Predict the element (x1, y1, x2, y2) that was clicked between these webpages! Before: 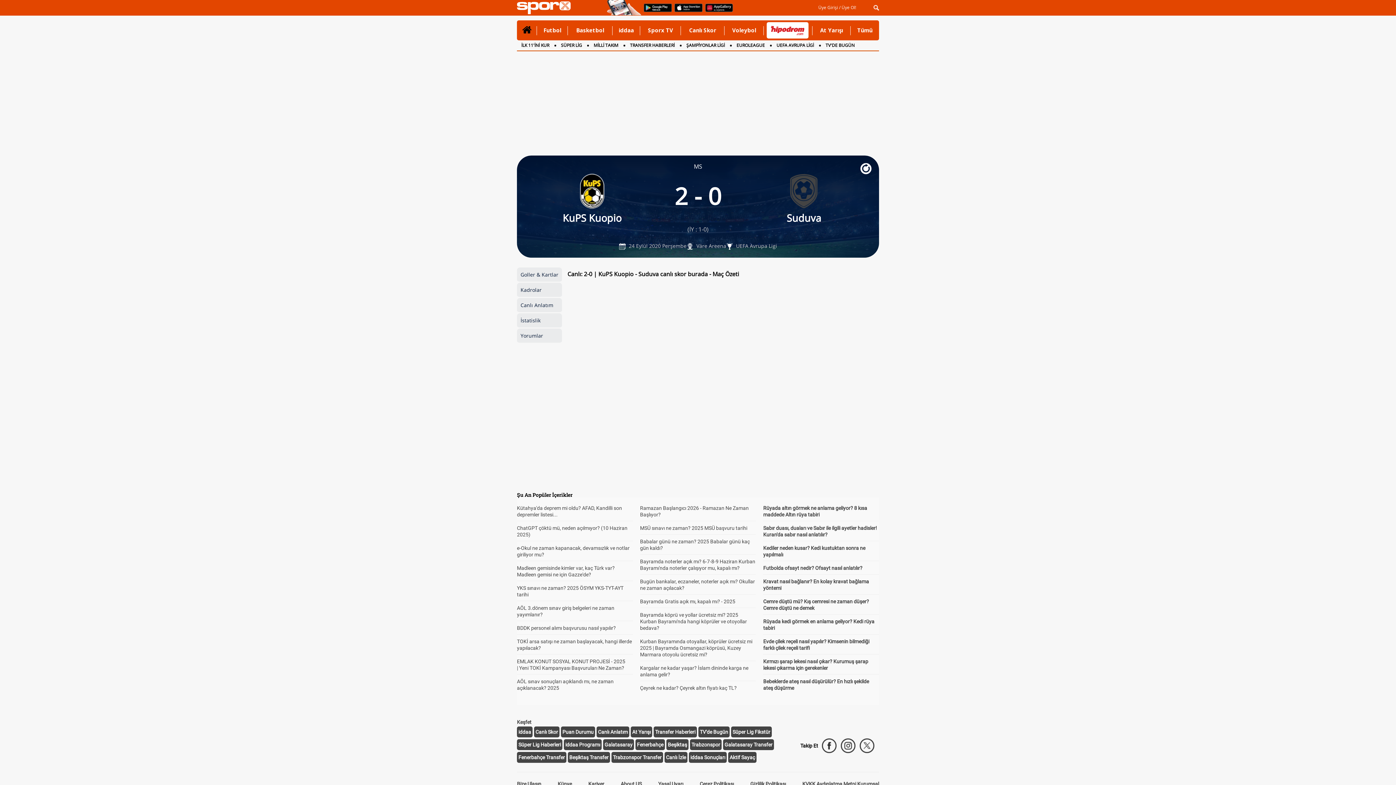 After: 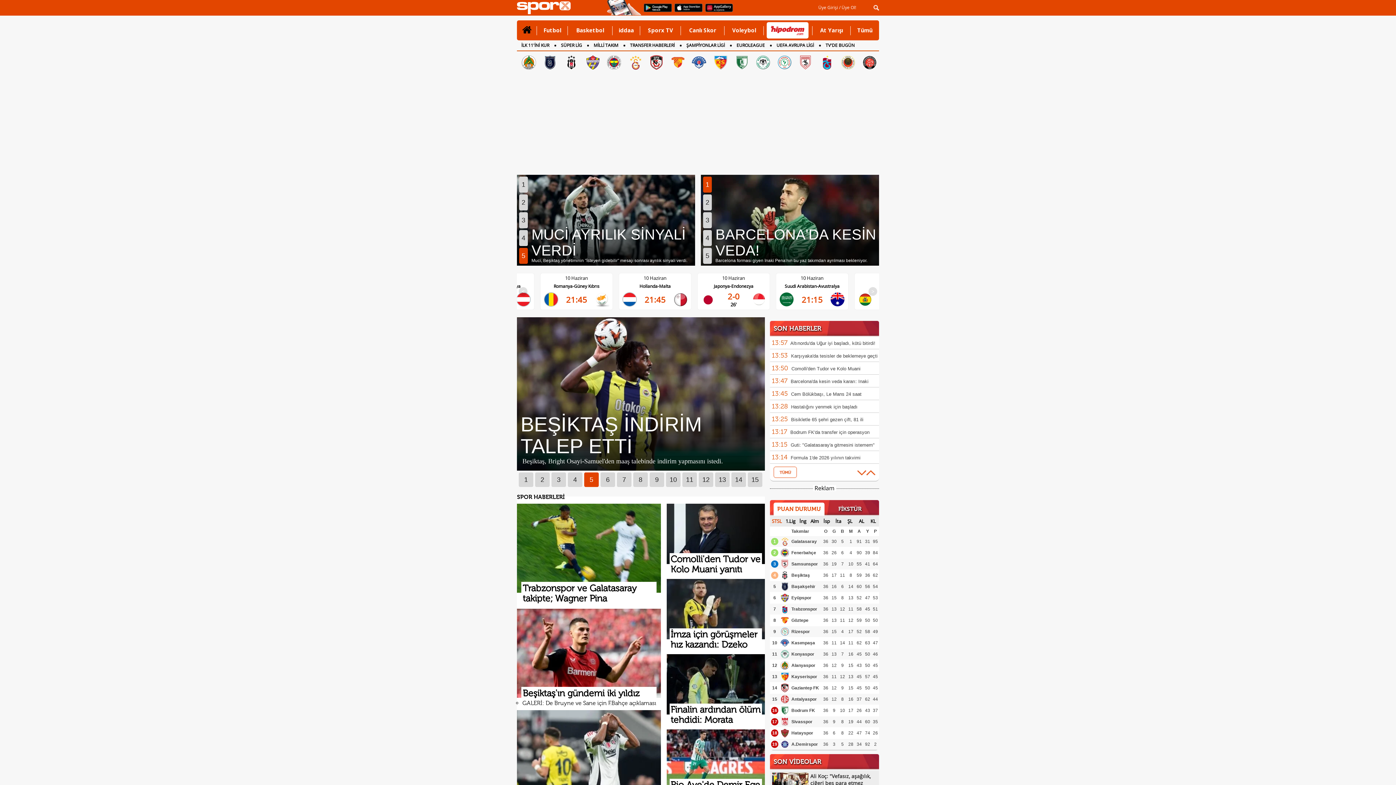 Action: bbox: (520, 25, 534, 35)